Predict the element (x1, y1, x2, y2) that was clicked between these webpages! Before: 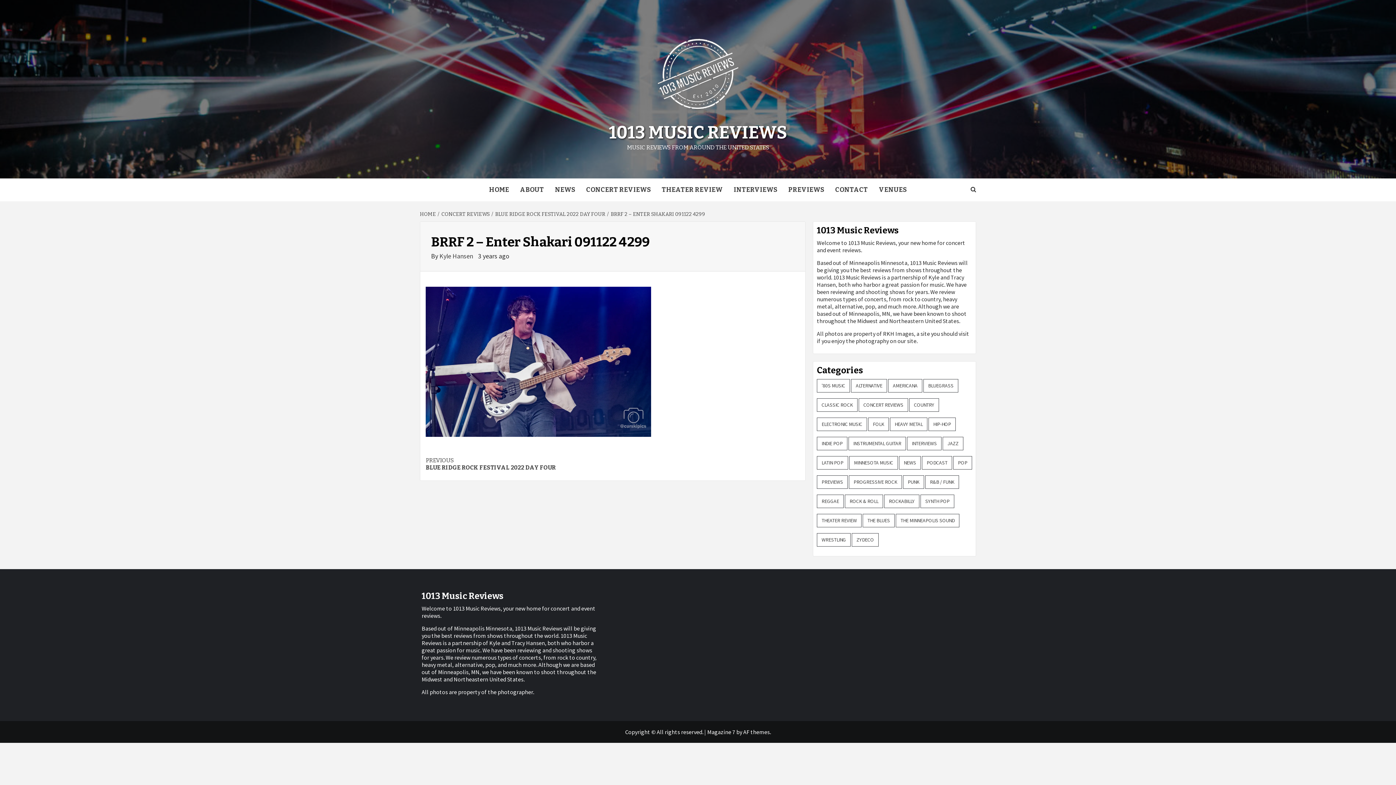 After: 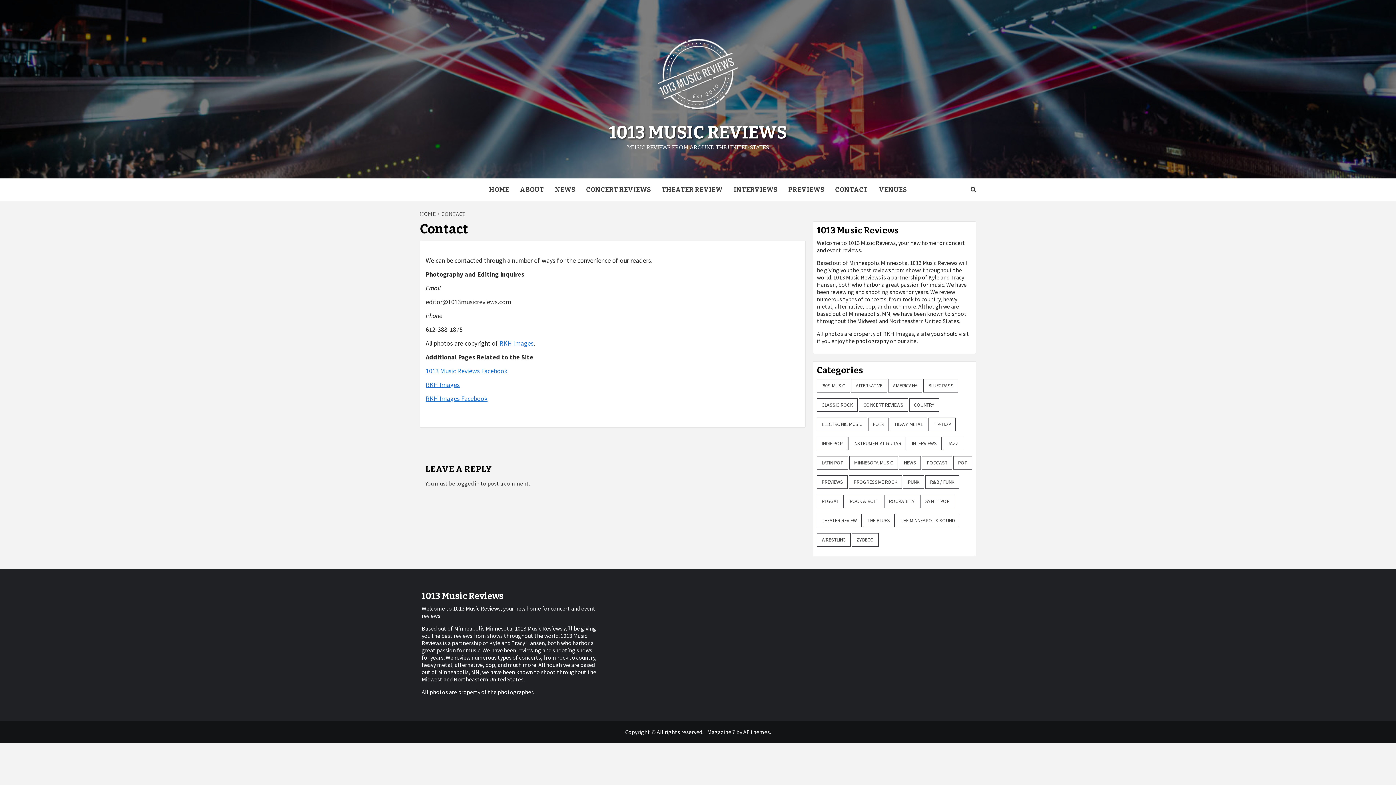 Action: bbox: (830, 178, 873, 201) label: CONTACT